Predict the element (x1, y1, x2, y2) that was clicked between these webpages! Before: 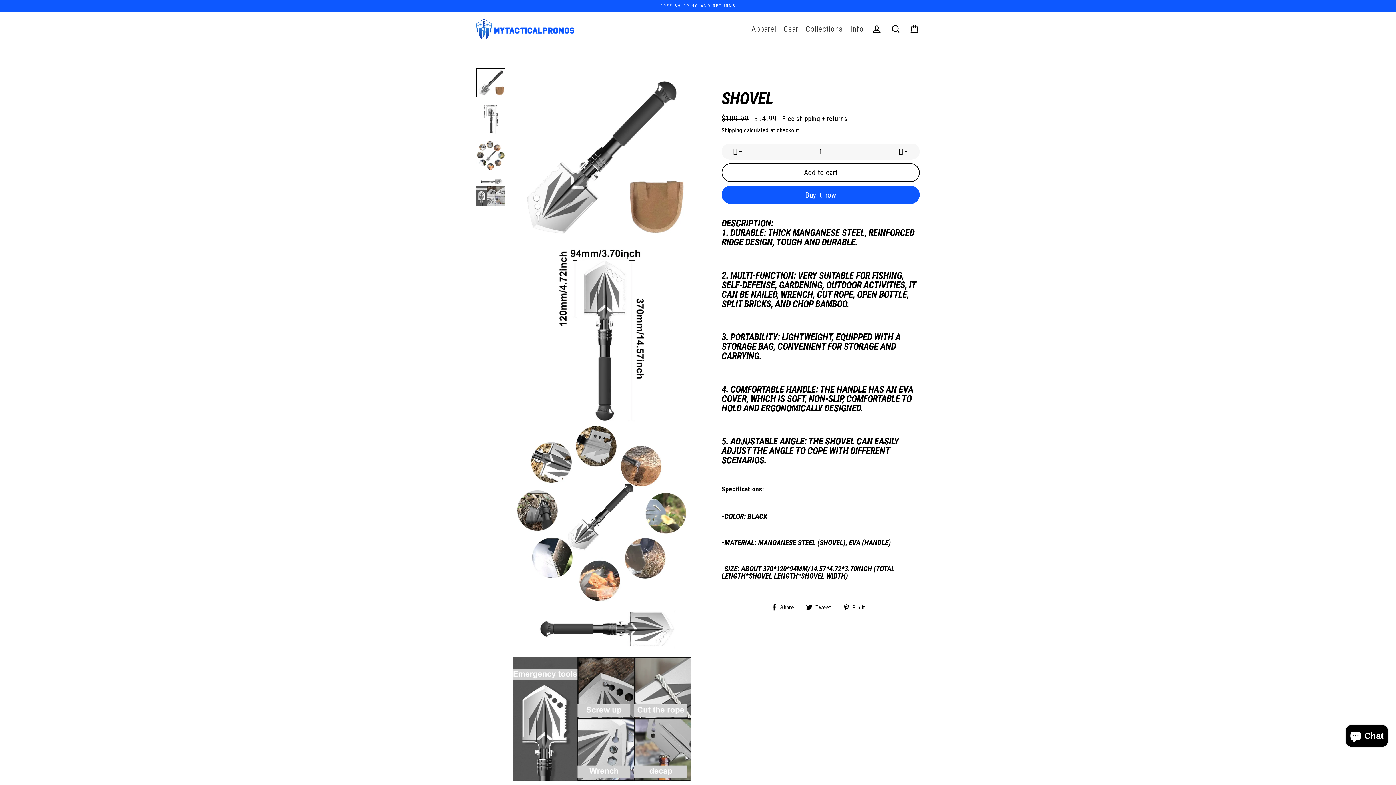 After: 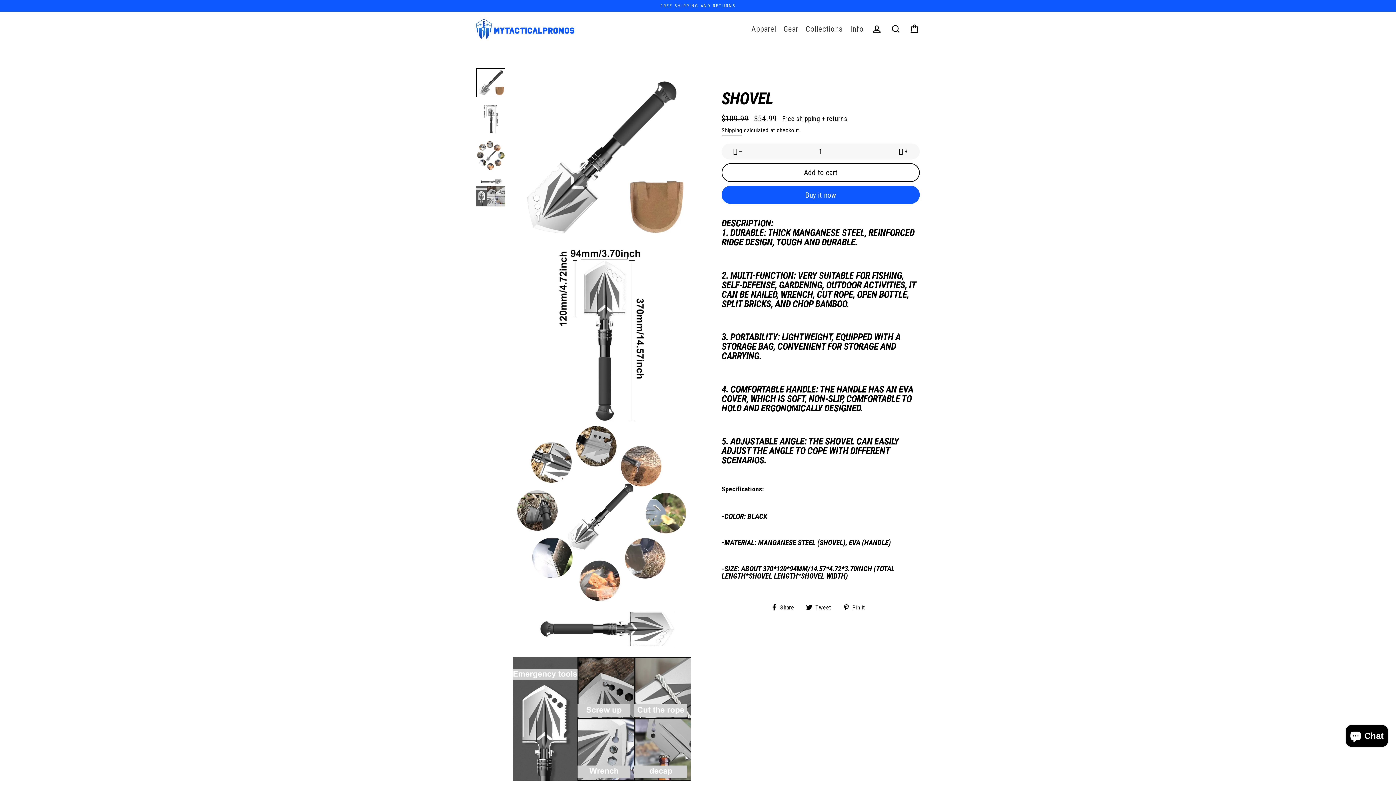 Action: label:  Share
Share on Facebook bbox: (771, 602, 799, 612)